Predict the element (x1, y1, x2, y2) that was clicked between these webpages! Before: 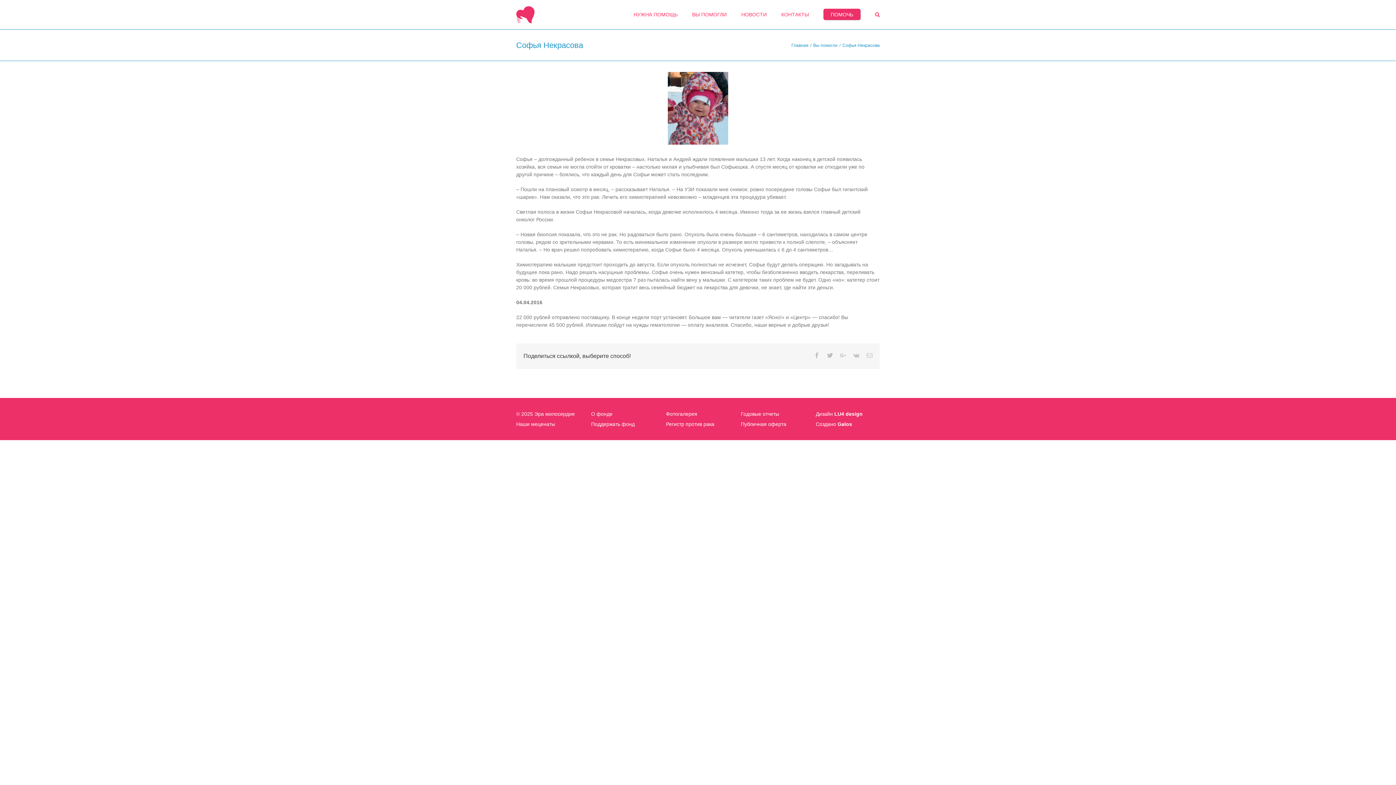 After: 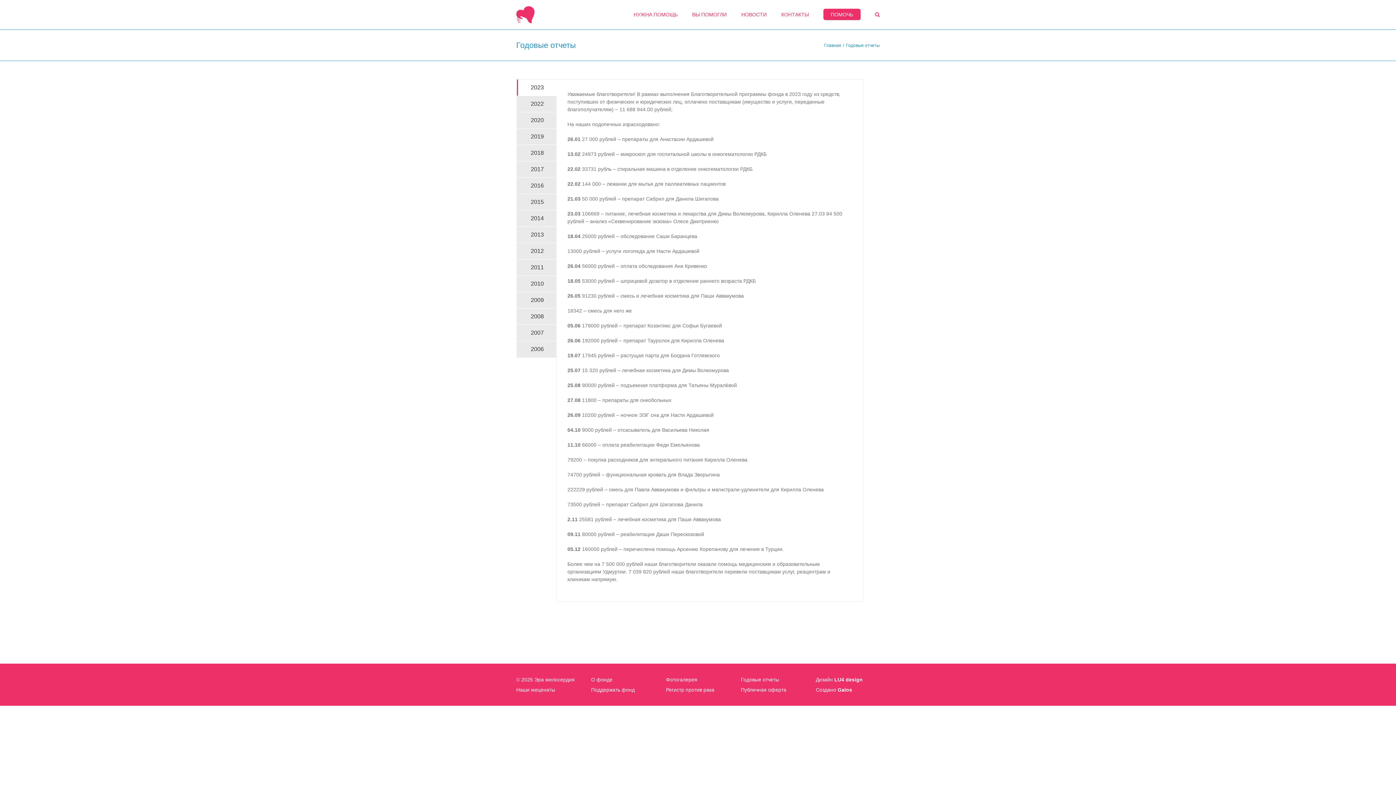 Action: bbox: (741, 411, 779, 417) label: Годовые отчеты